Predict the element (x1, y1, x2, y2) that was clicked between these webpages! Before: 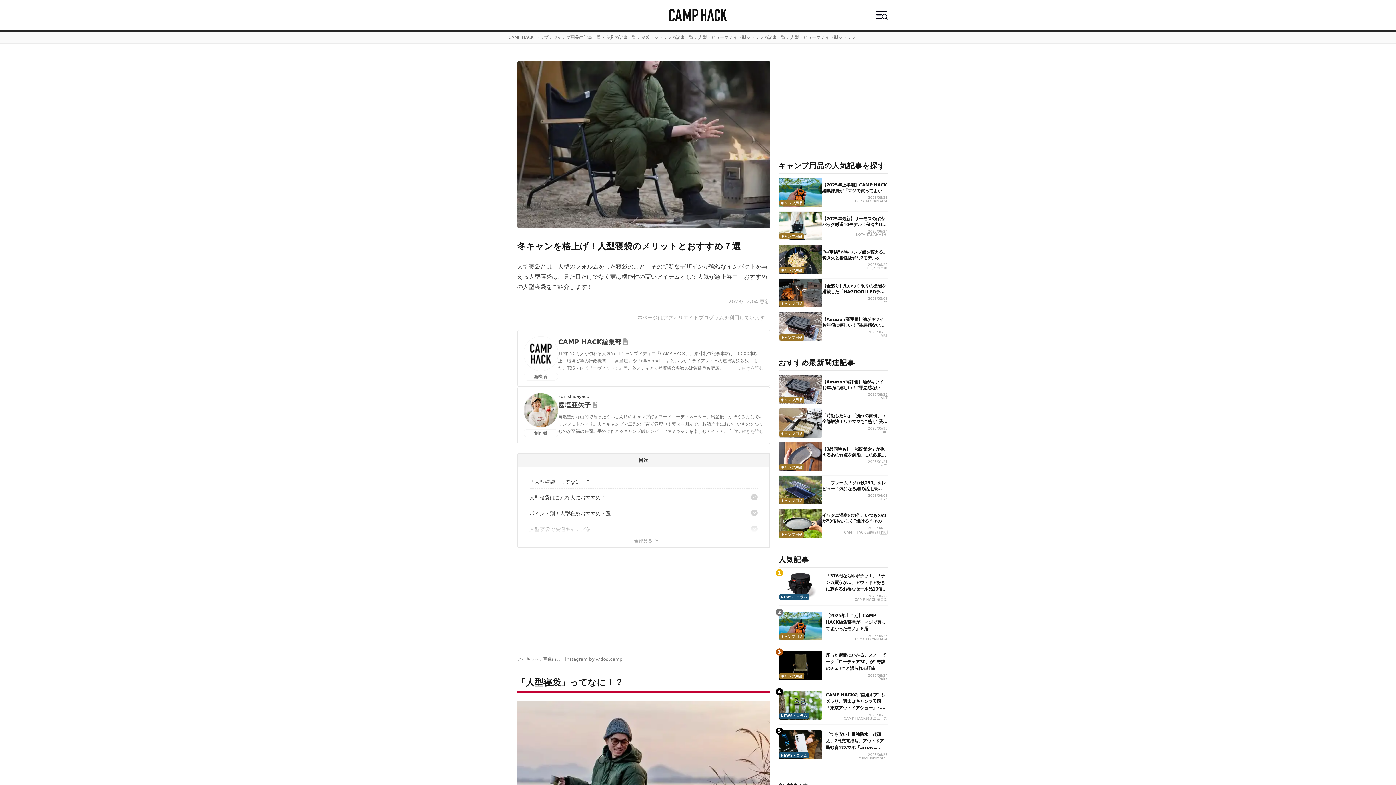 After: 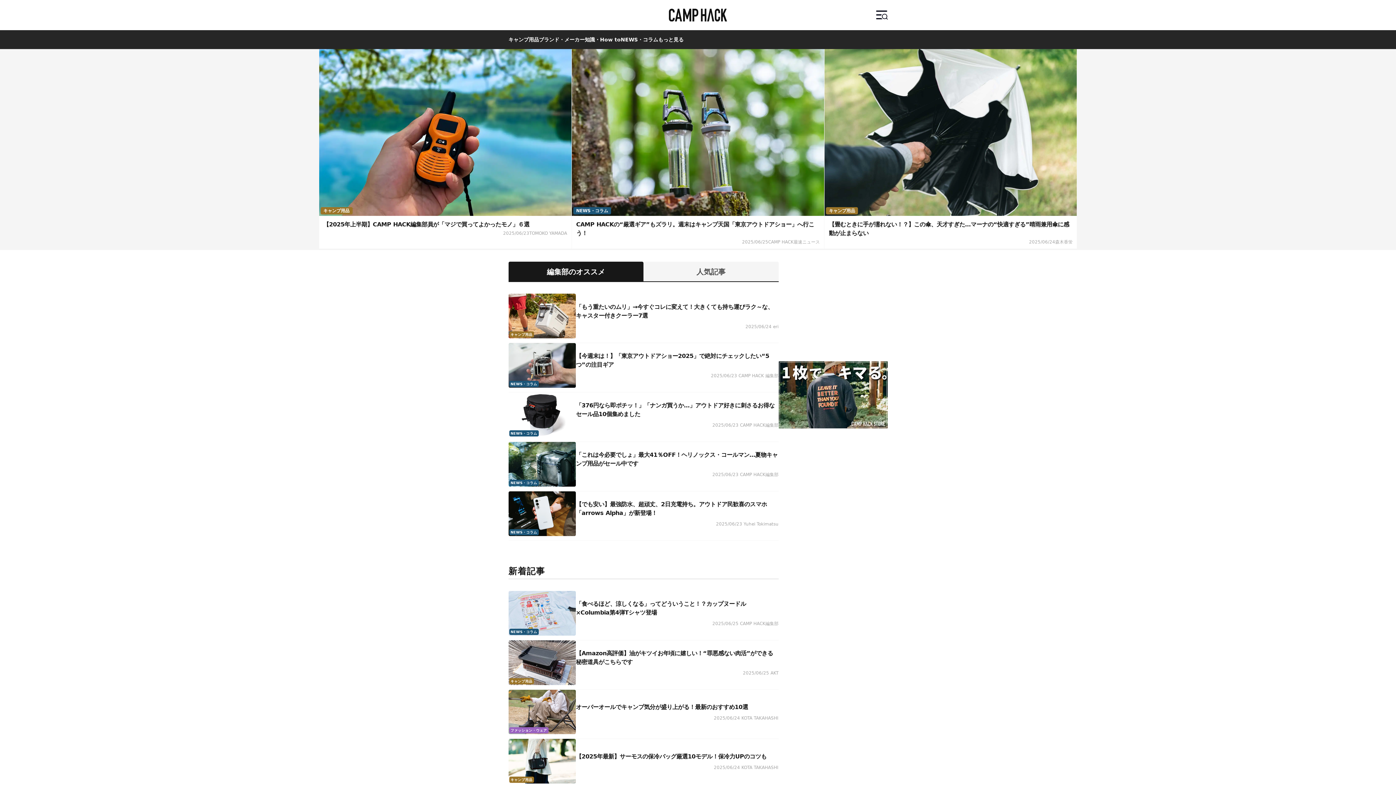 Action: bbox: (669, 8, 727, 21)